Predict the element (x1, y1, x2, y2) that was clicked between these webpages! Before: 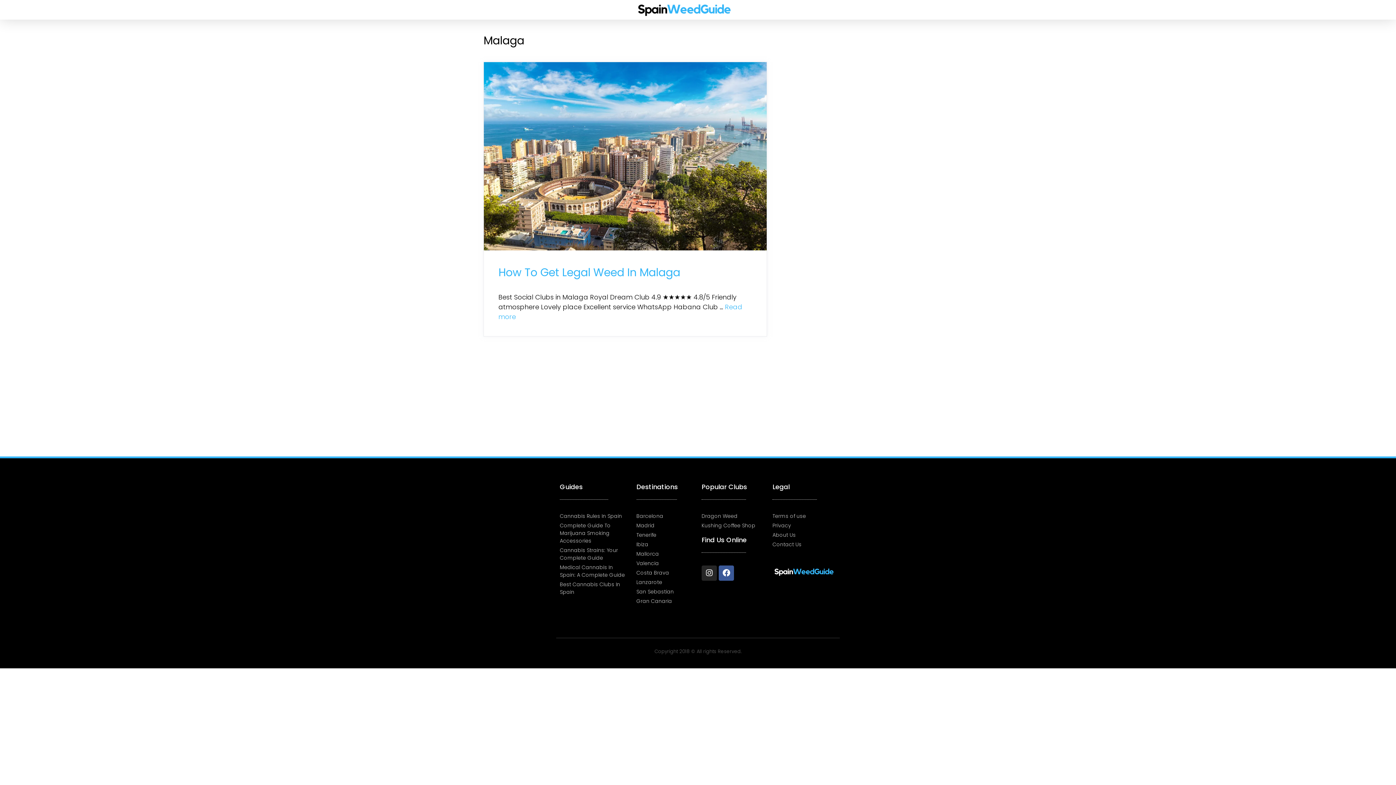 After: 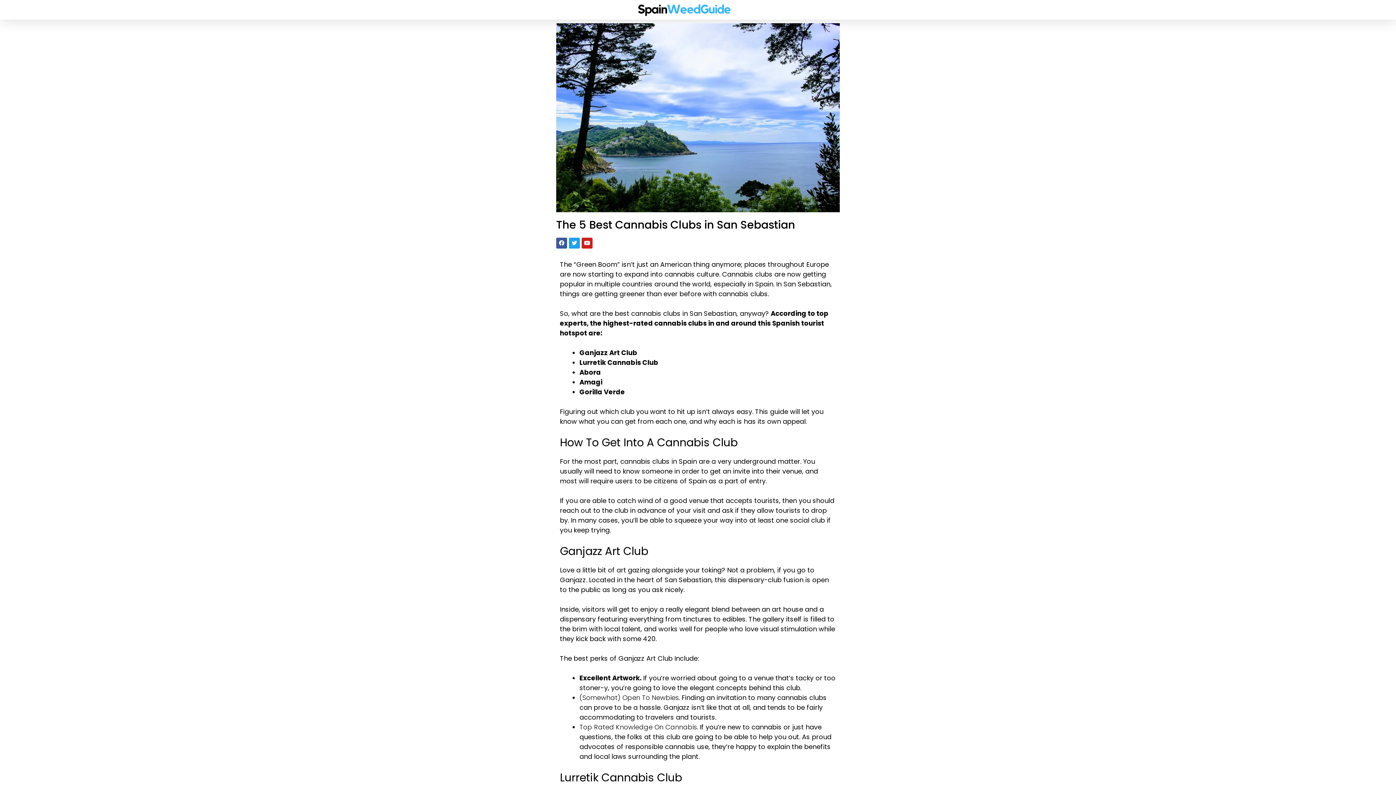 Action: bbox: (636, 588, 694, 595) label: San Sebastian